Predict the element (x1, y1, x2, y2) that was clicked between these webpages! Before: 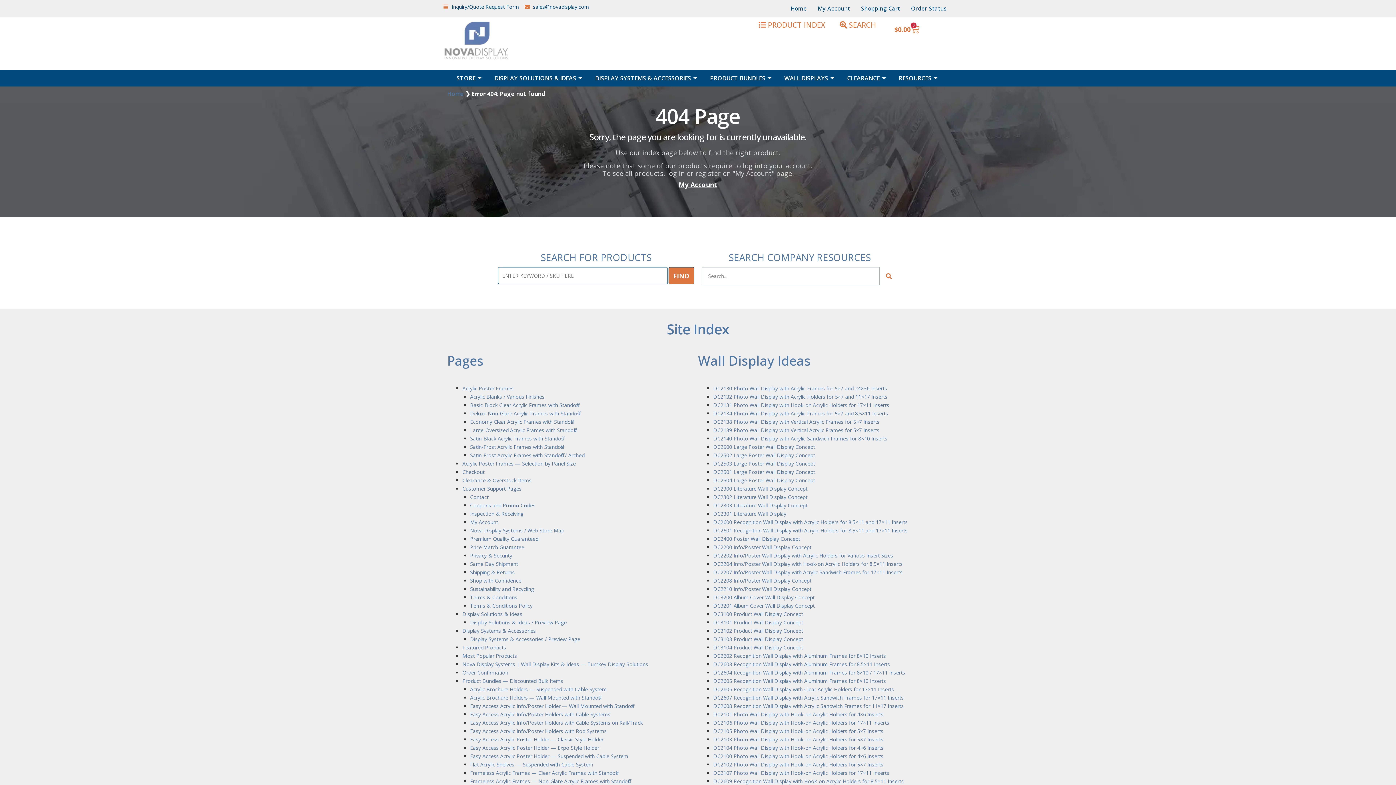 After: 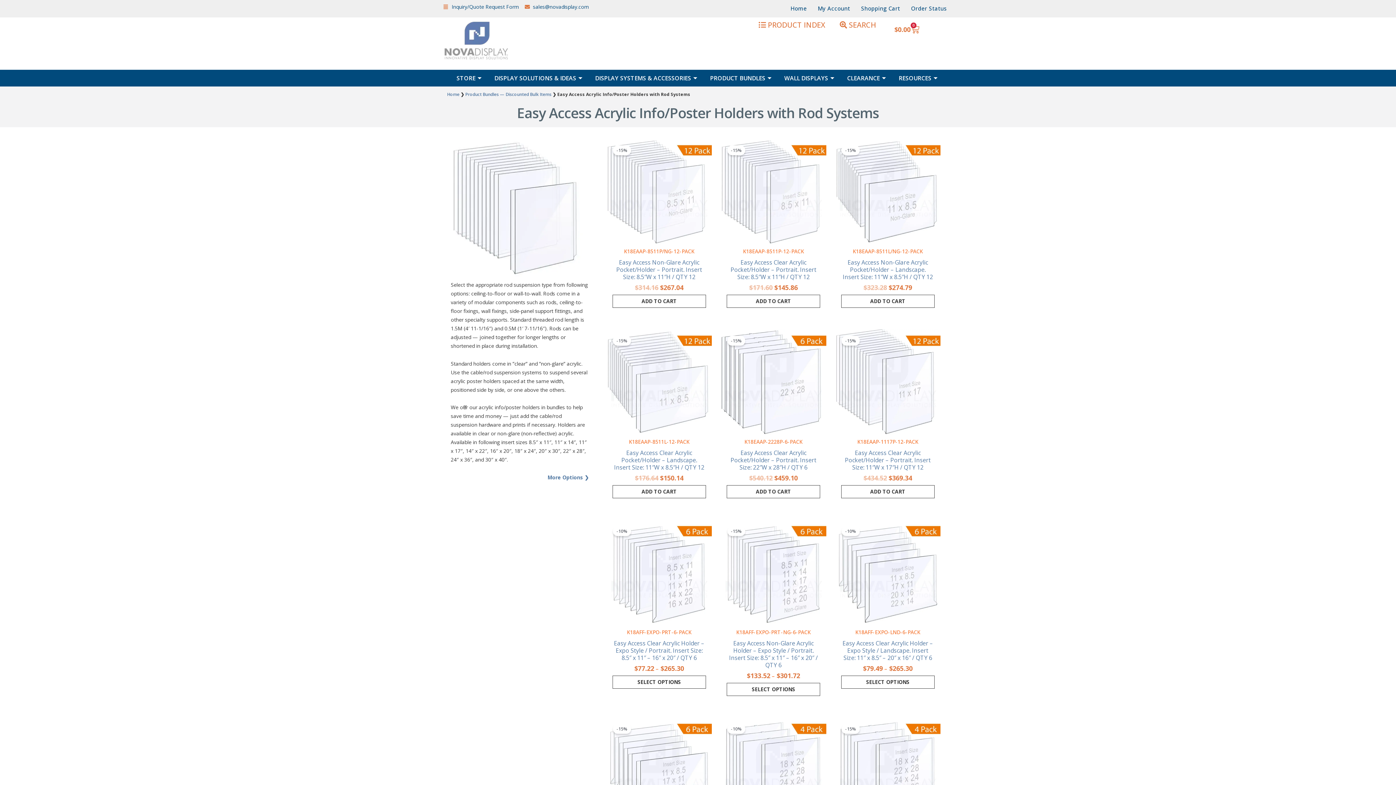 Action: bbox: (470, 728, 606, 734) label: Easy Access Acrylic Info/Poster Holders with Rod Systems